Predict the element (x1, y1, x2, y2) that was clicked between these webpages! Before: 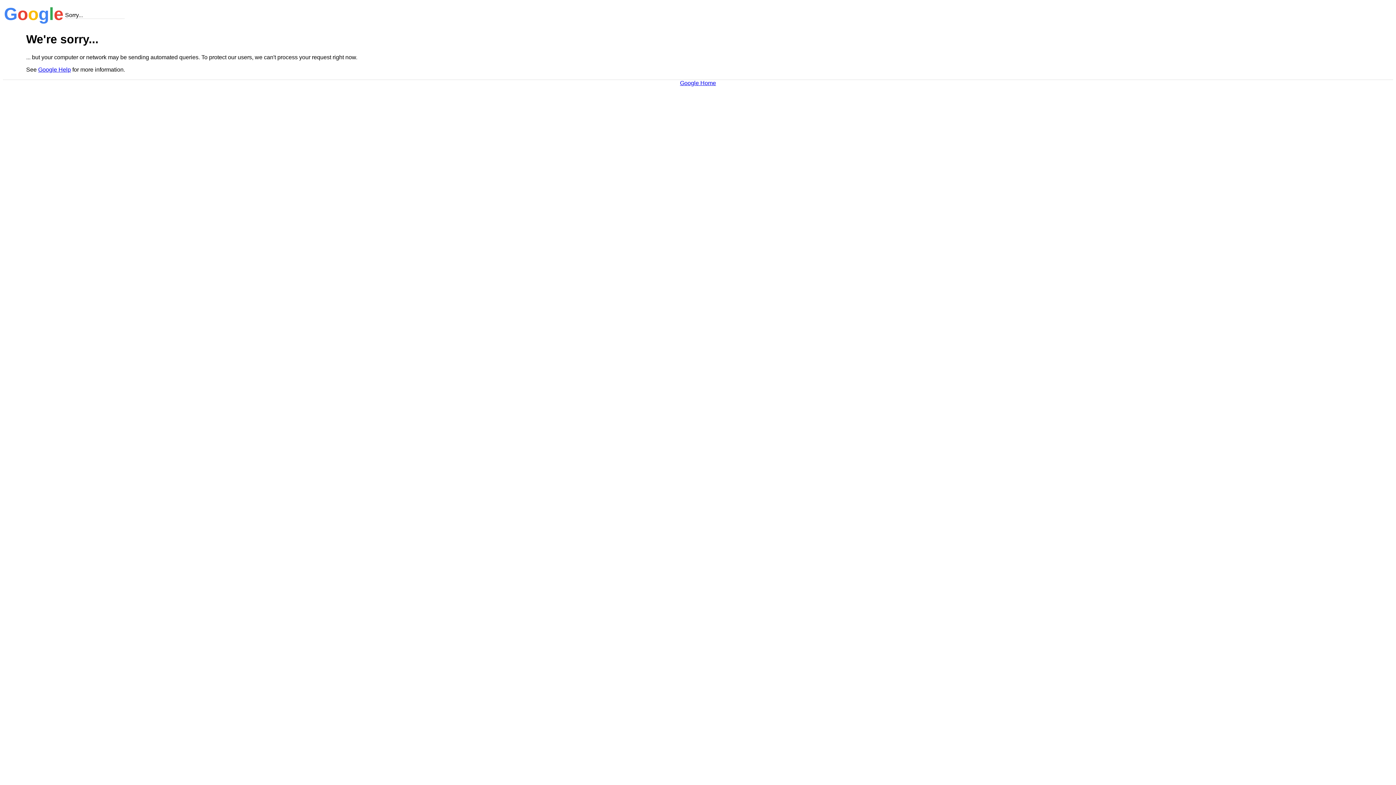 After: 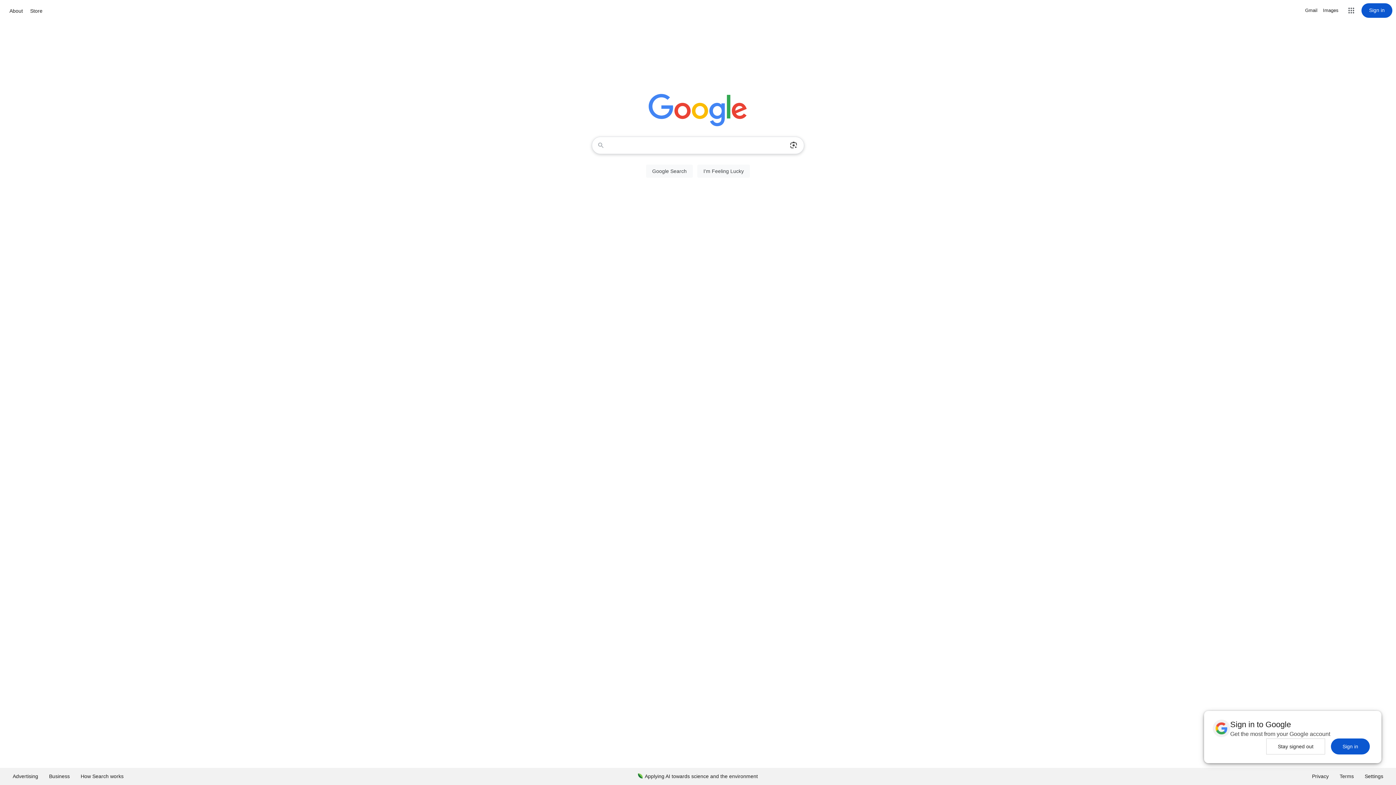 Action: bbox: (680, 79, 716, 86) label: Google Home